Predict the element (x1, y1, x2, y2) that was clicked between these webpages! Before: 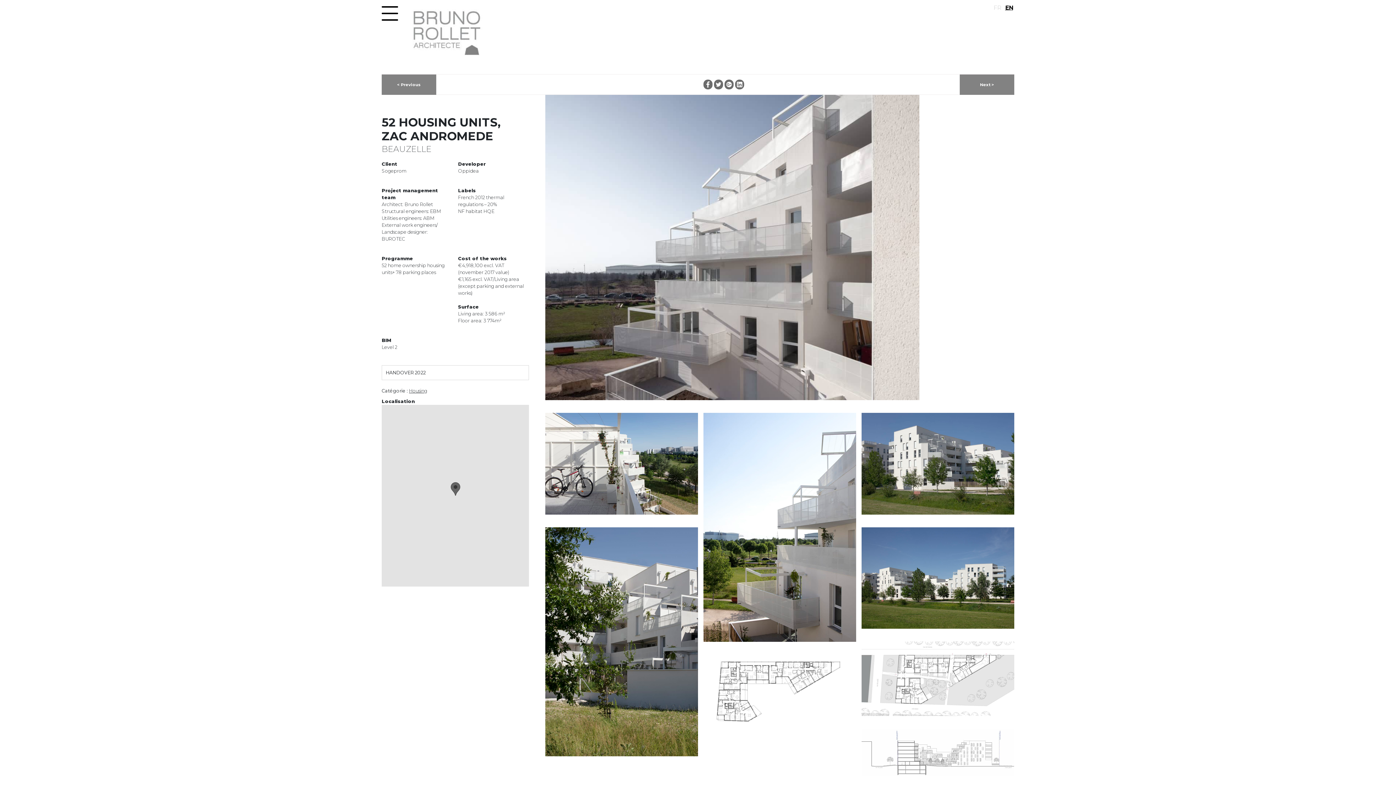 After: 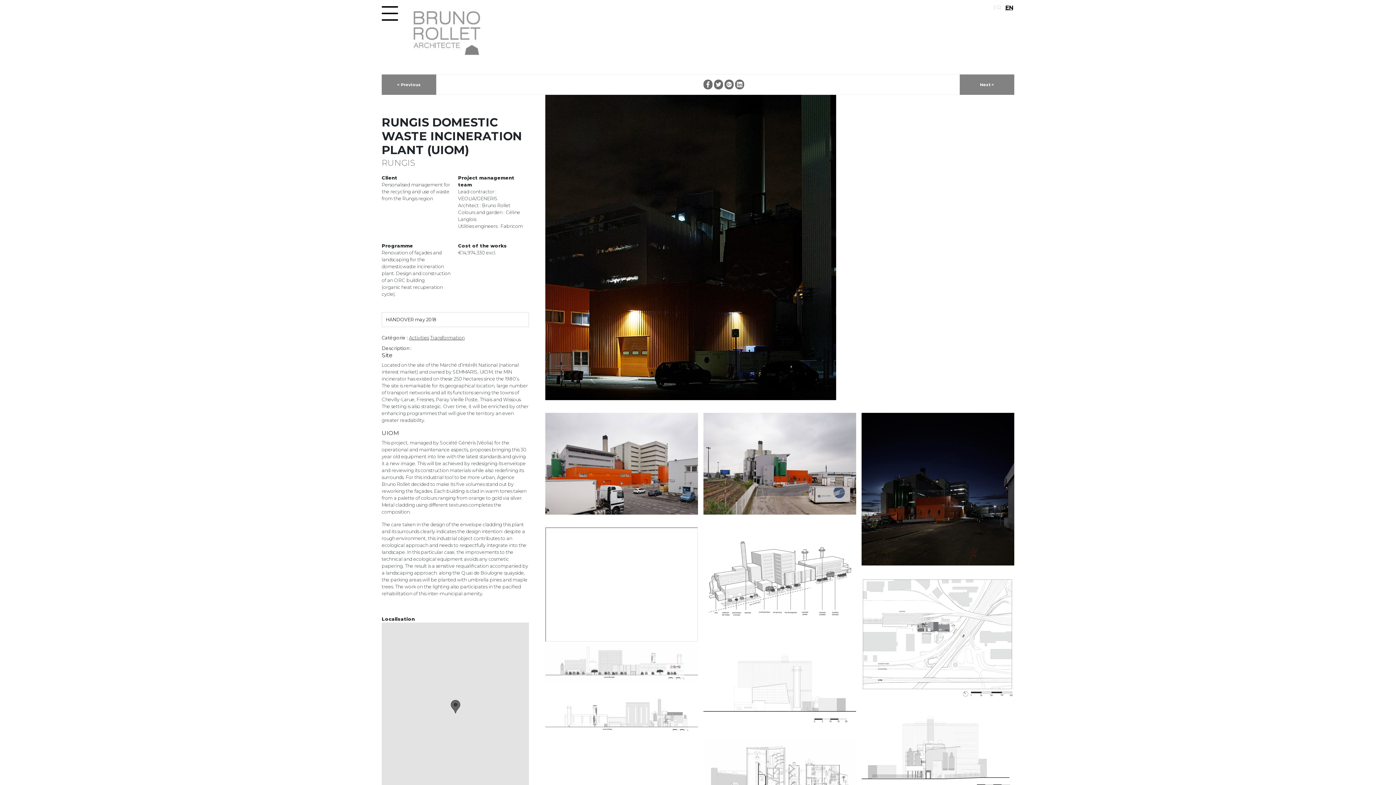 Action: bbox: (967, 81, 1007, 87) label: Next >